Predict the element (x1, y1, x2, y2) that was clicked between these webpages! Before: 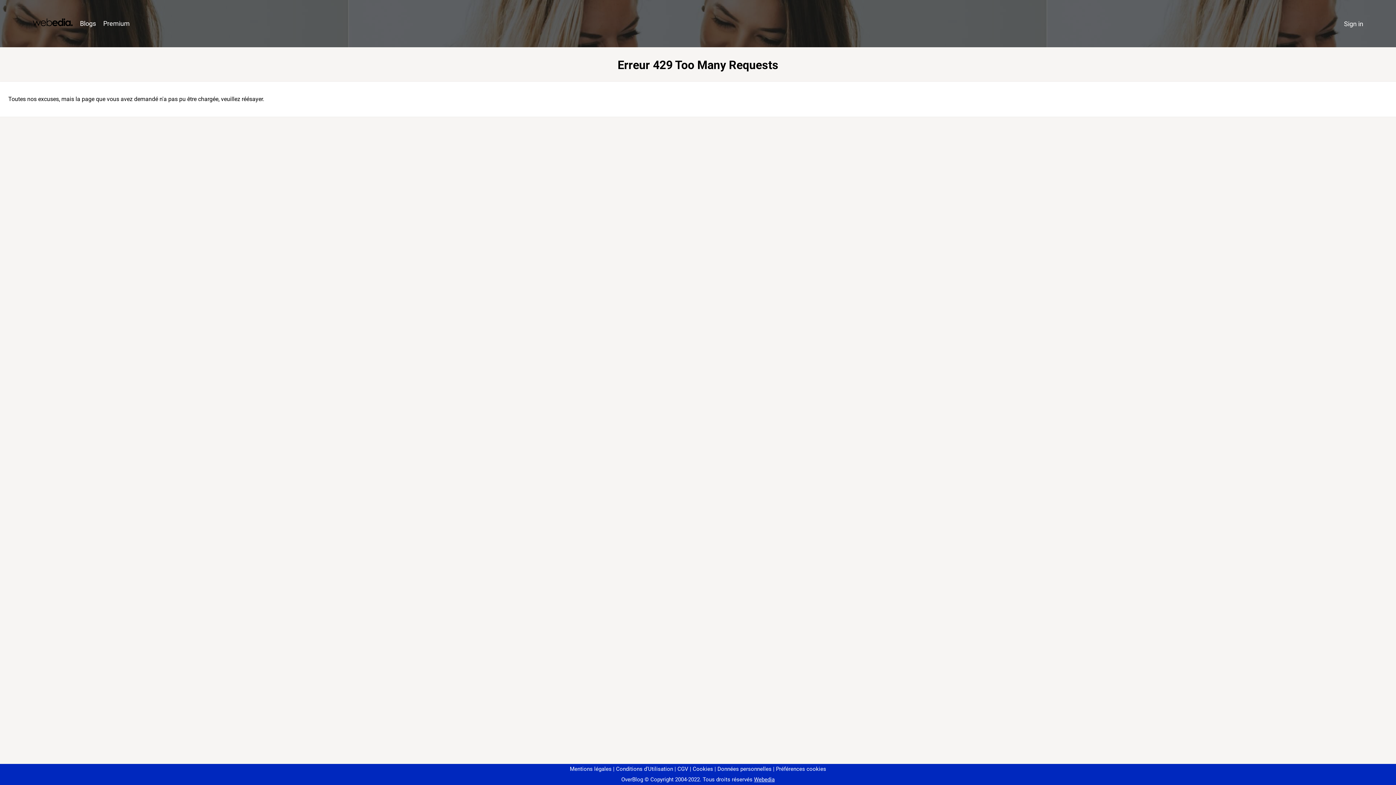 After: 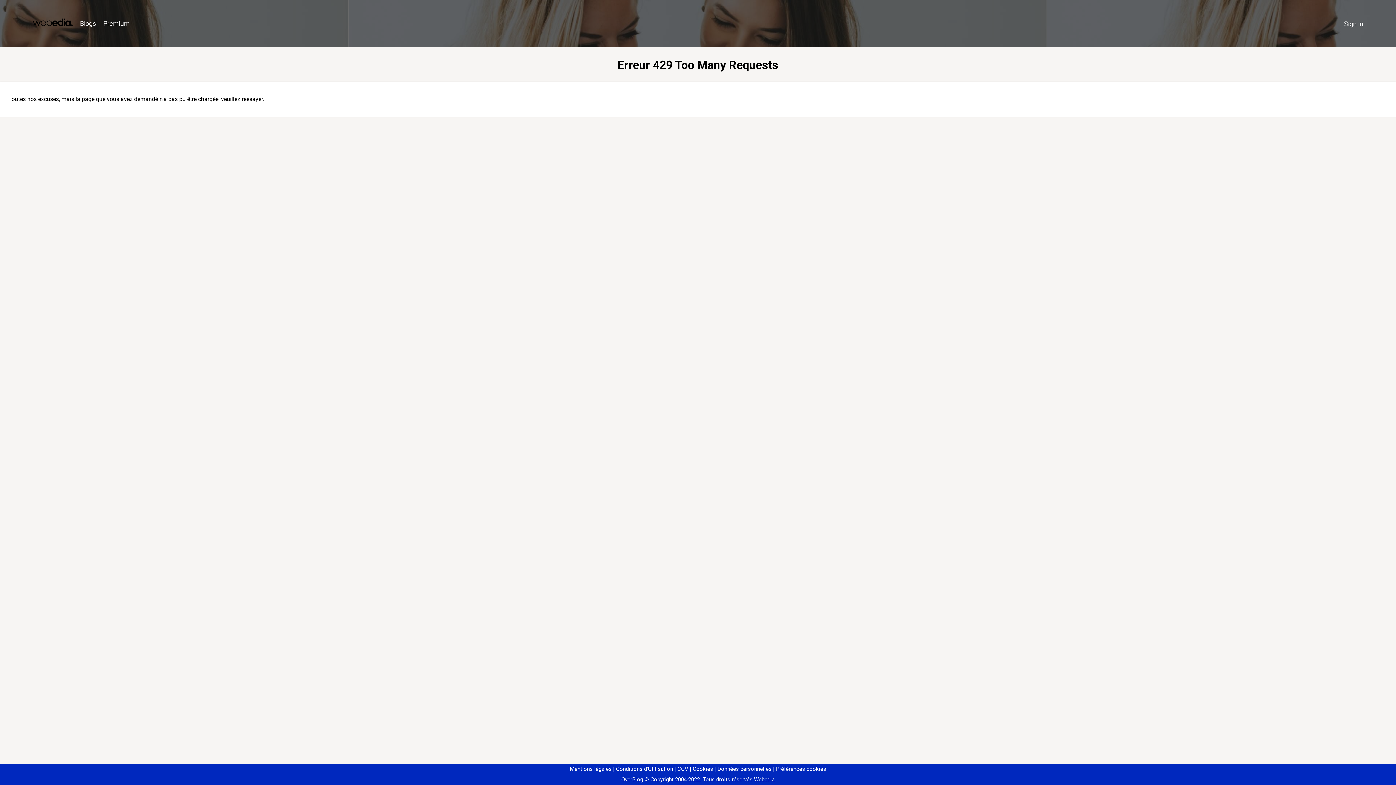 Action: bbox: (773, 766, 826, 772) label: Préférences cookies